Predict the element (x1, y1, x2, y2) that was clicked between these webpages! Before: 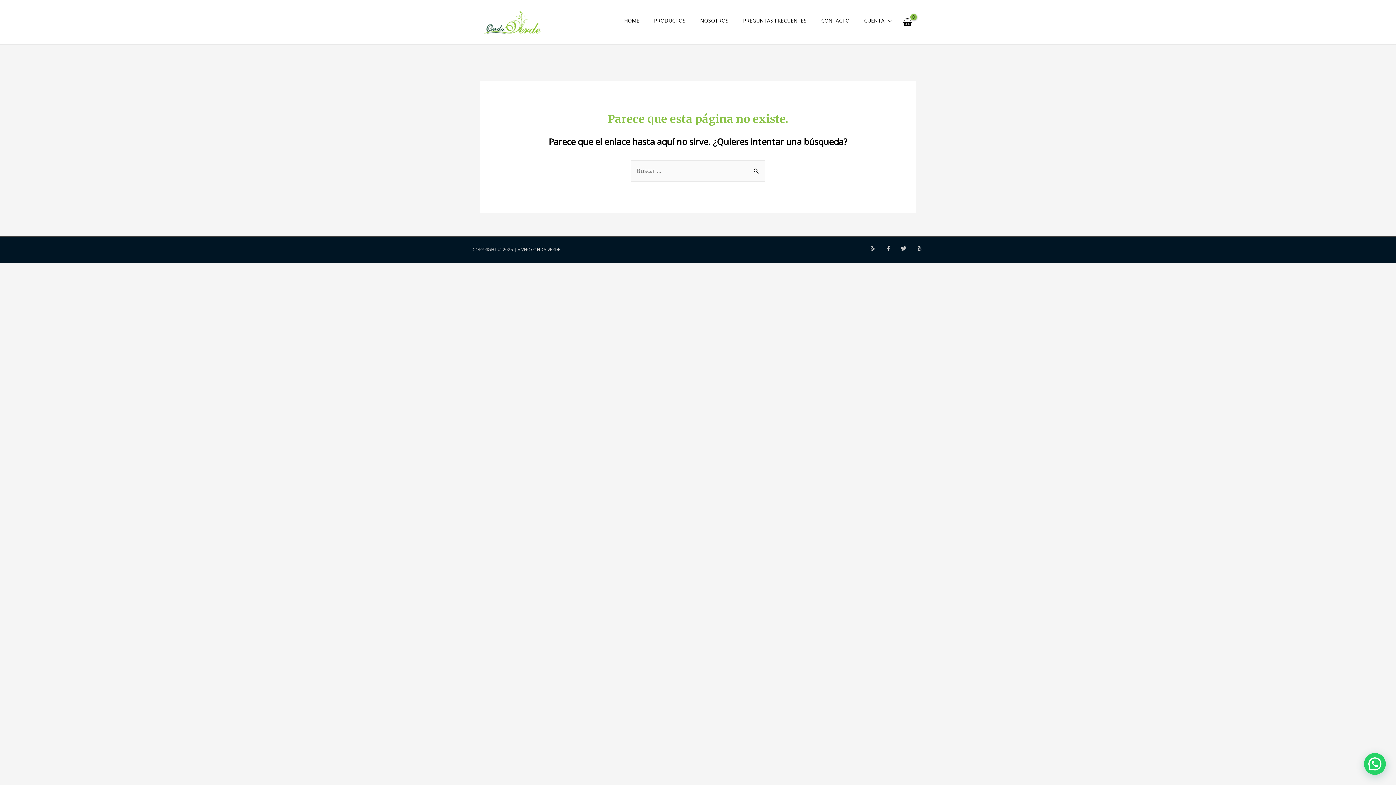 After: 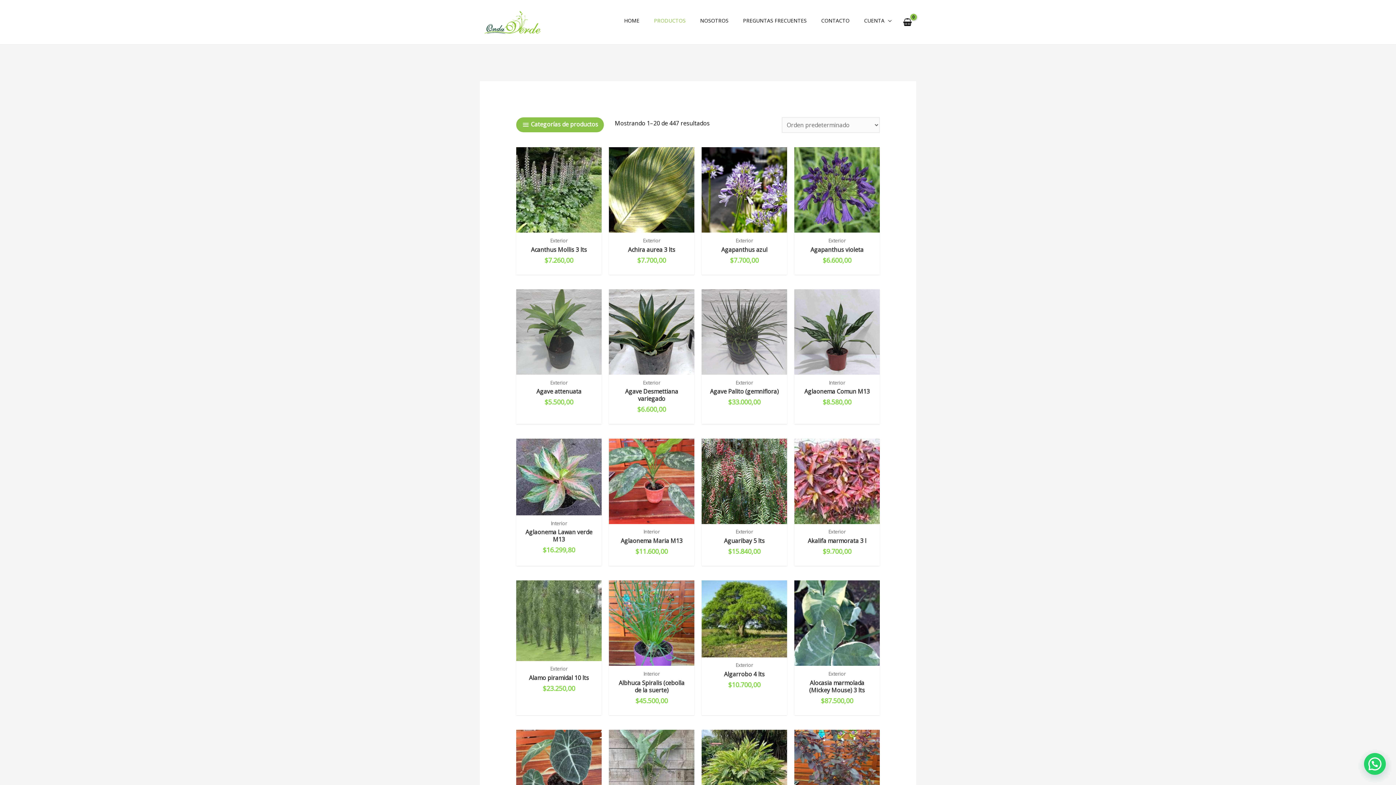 Action: label: PRODUCTOS bbox: (646, 10, 693, 30)